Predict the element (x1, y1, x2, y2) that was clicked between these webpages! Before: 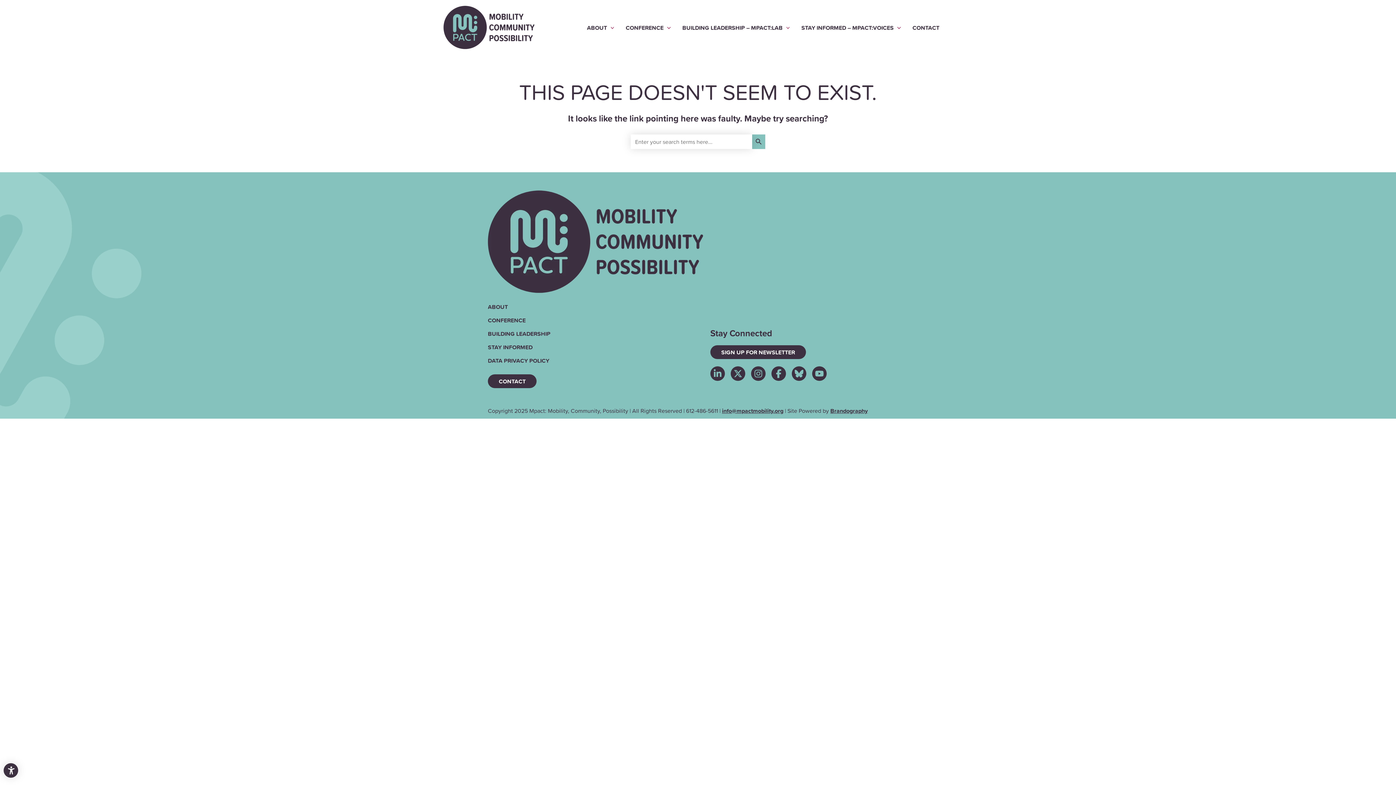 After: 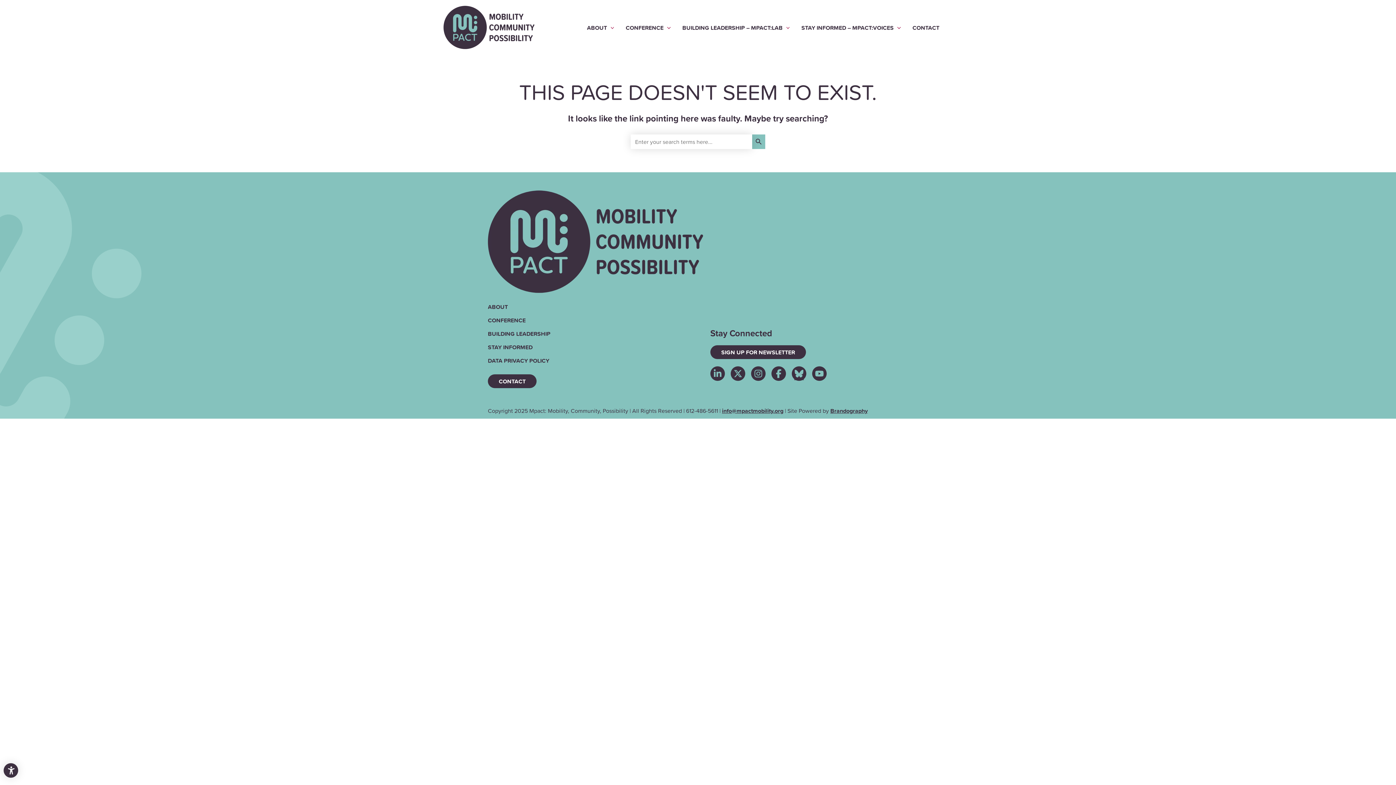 Action: bbox: (794, 372, 803, 380) label: Bluesky